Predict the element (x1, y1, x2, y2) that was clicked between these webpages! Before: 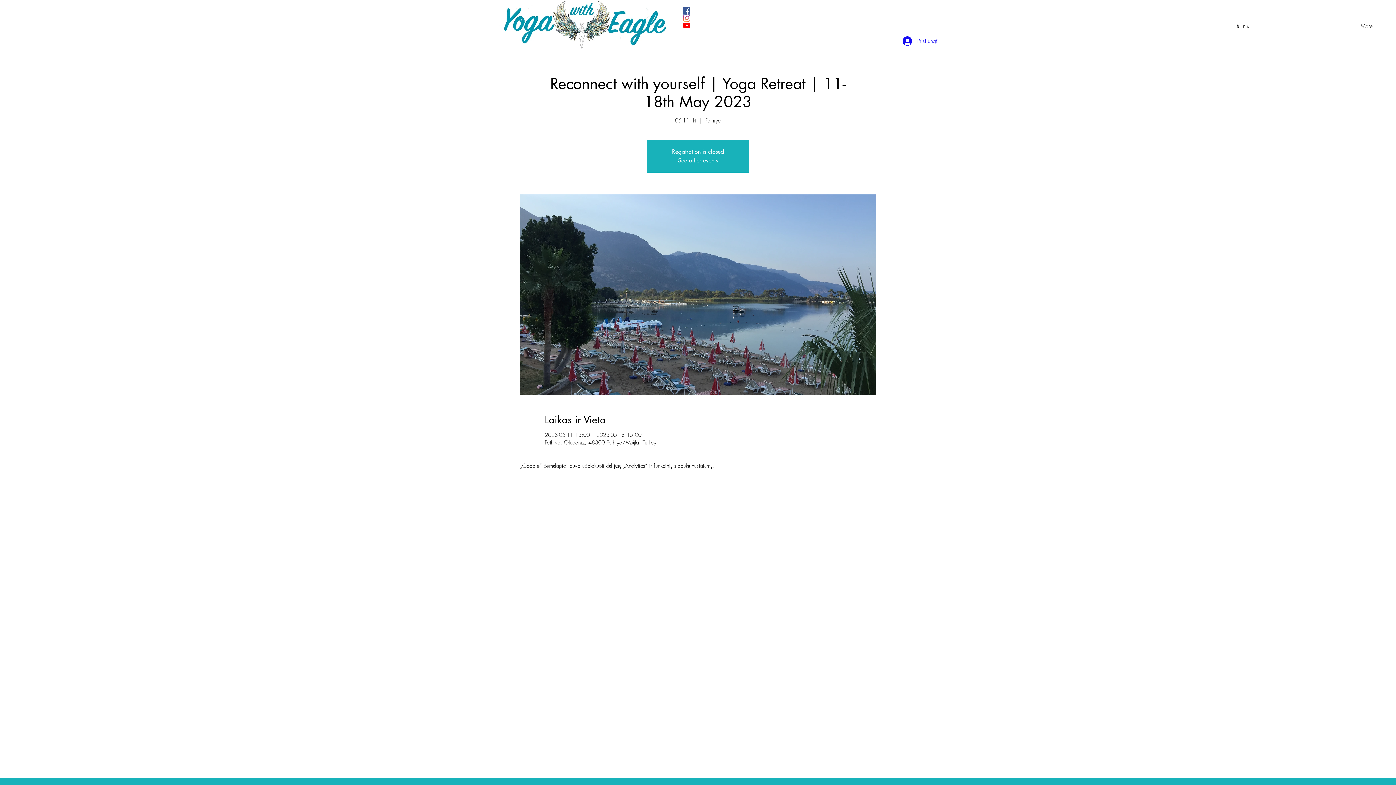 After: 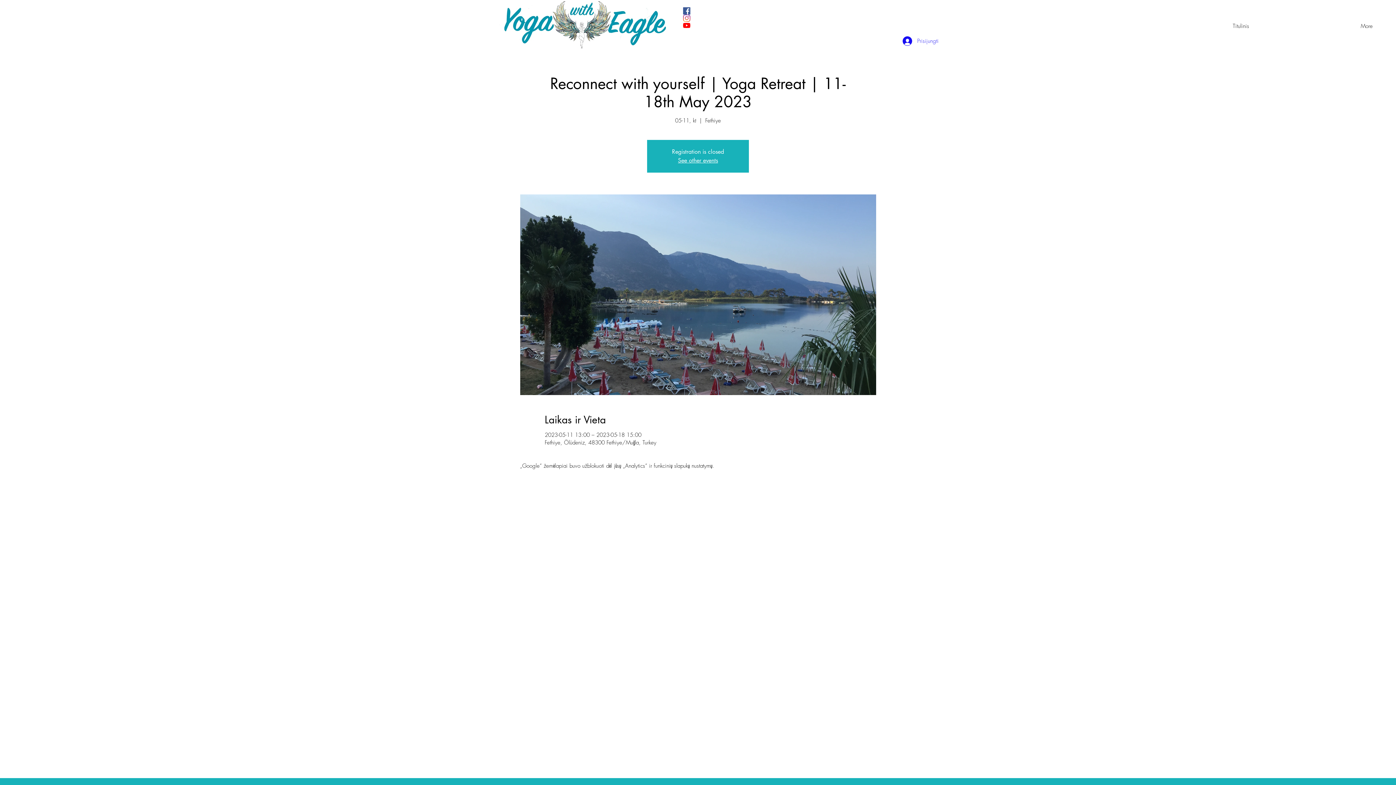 Action: bbox: (683, 7, 690, 14) label: Facebook Social Icon